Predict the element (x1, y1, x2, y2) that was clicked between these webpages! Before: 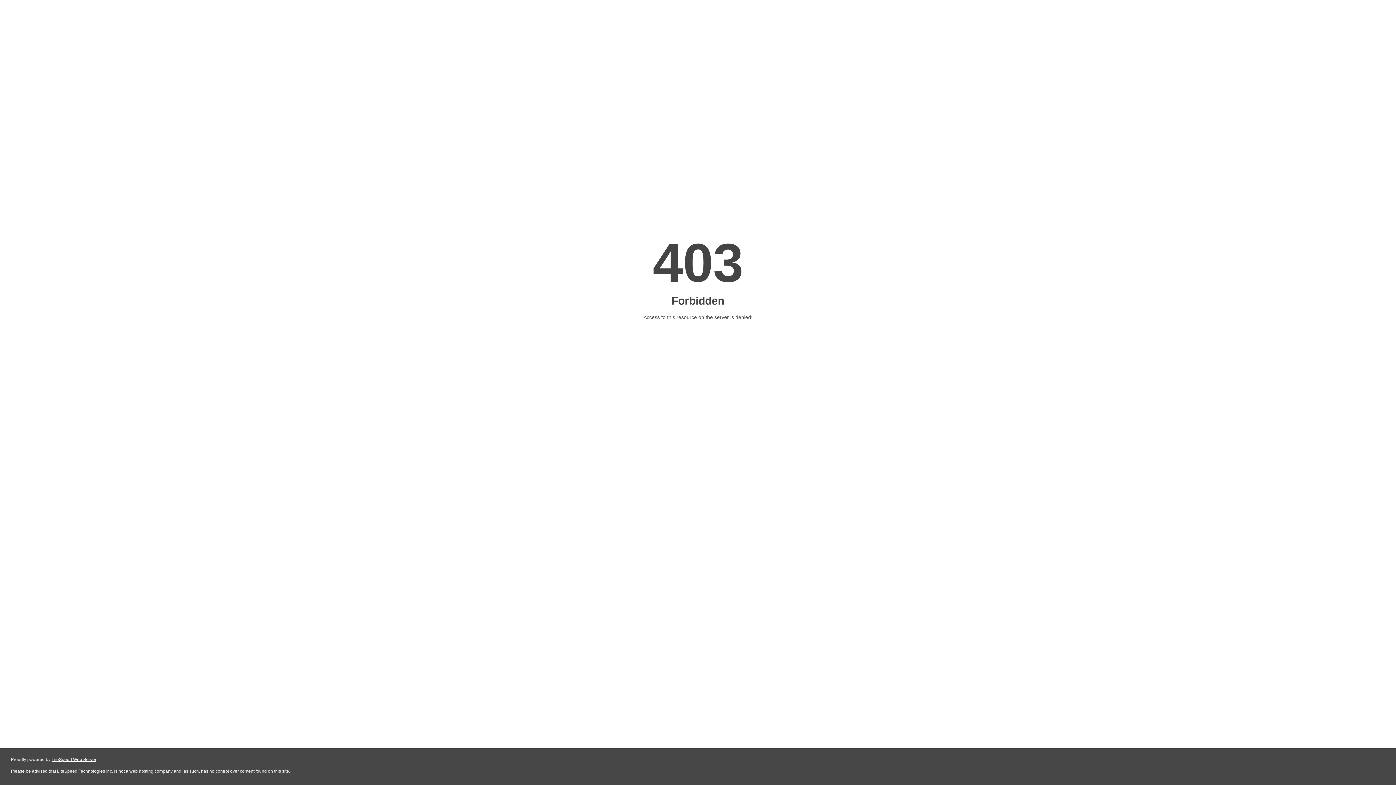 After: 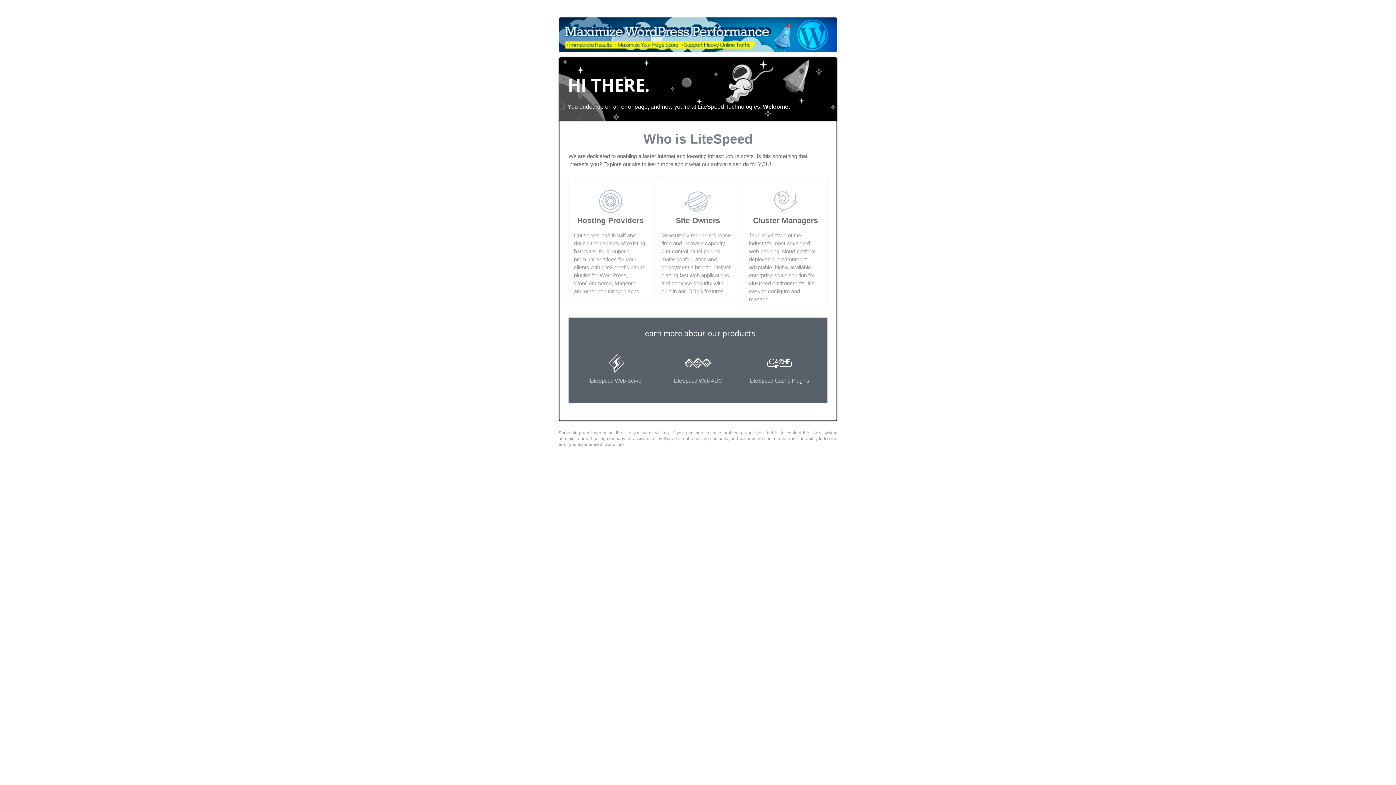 Action: bbox: (51, 757, 96, 762) label: LiteSpeed Web Server